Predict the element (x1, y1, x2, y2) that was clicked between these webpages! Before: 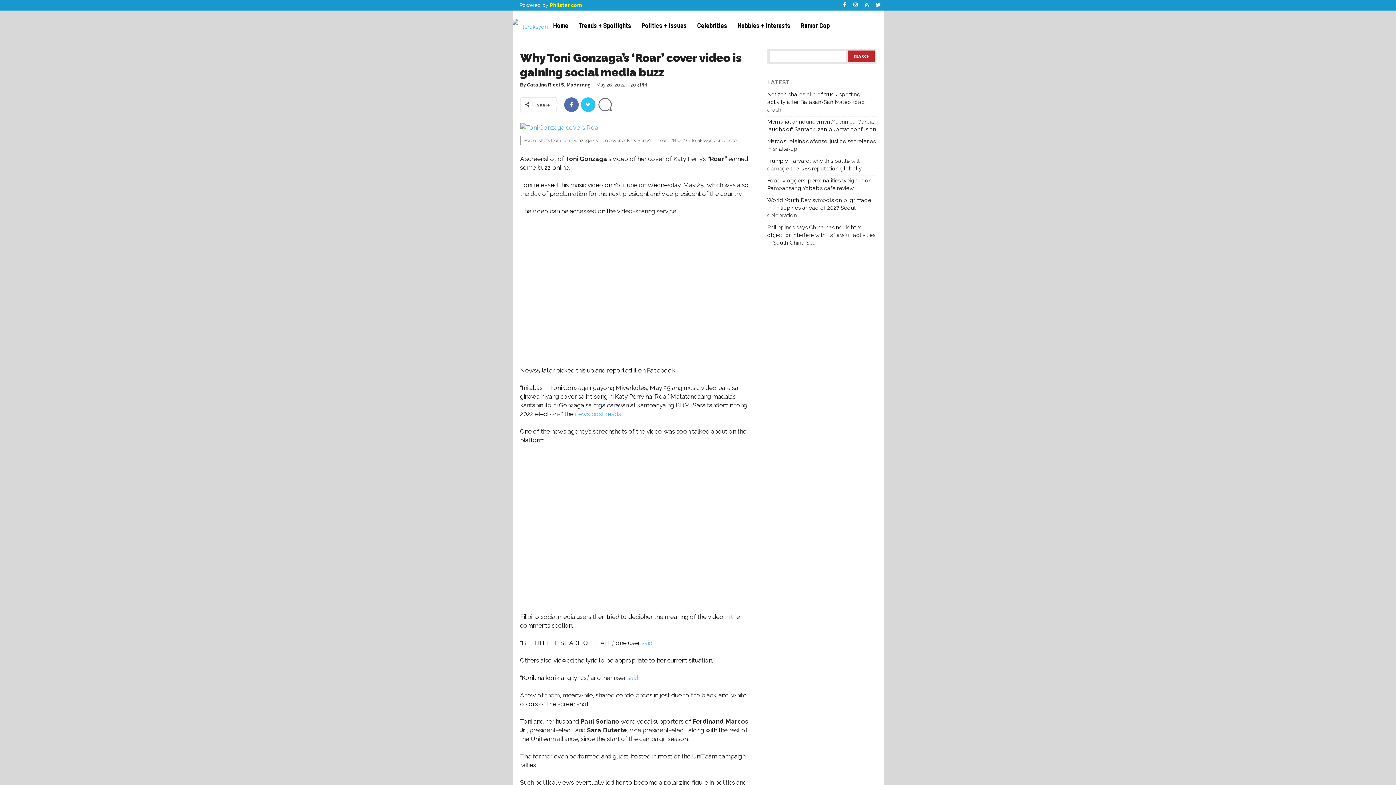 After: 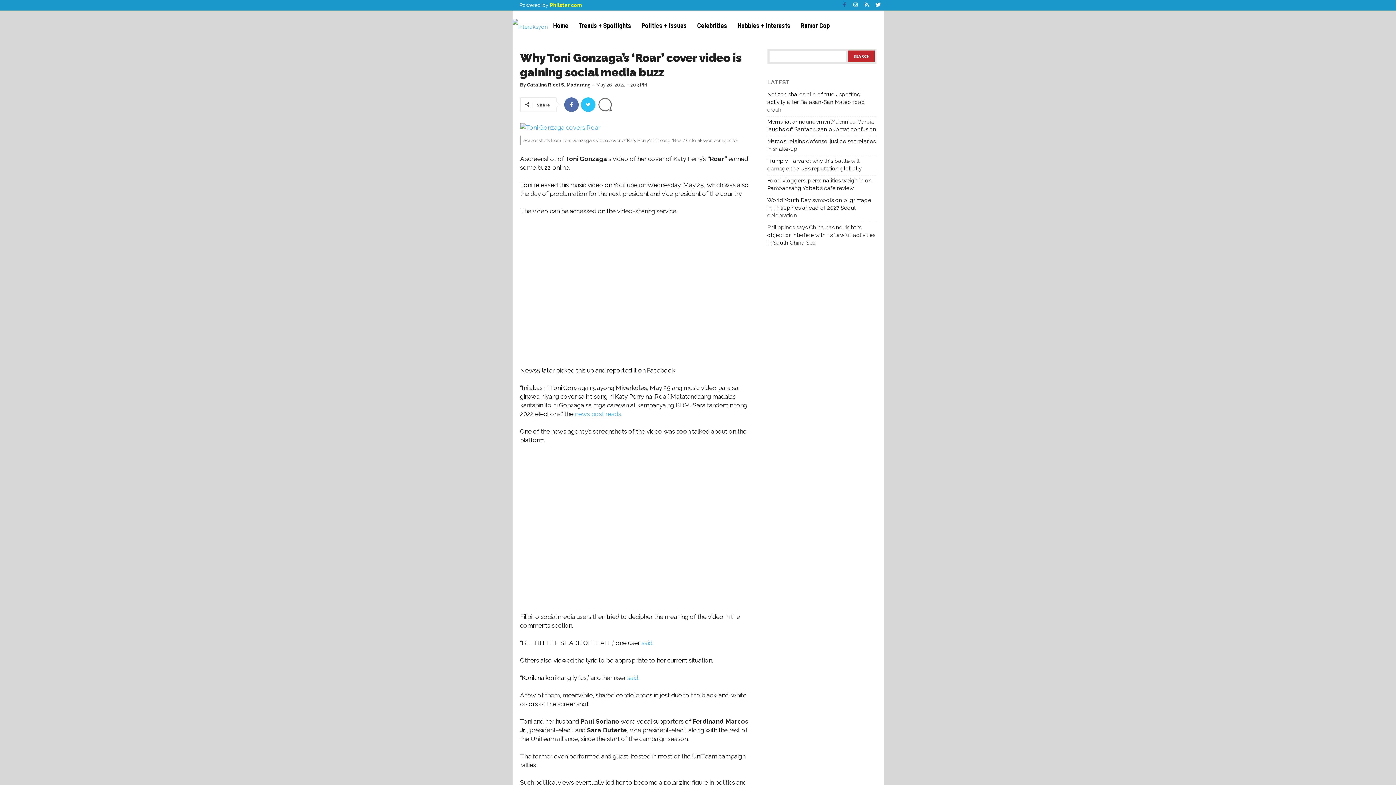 Action: bbox: (840, 0, 848, 10)